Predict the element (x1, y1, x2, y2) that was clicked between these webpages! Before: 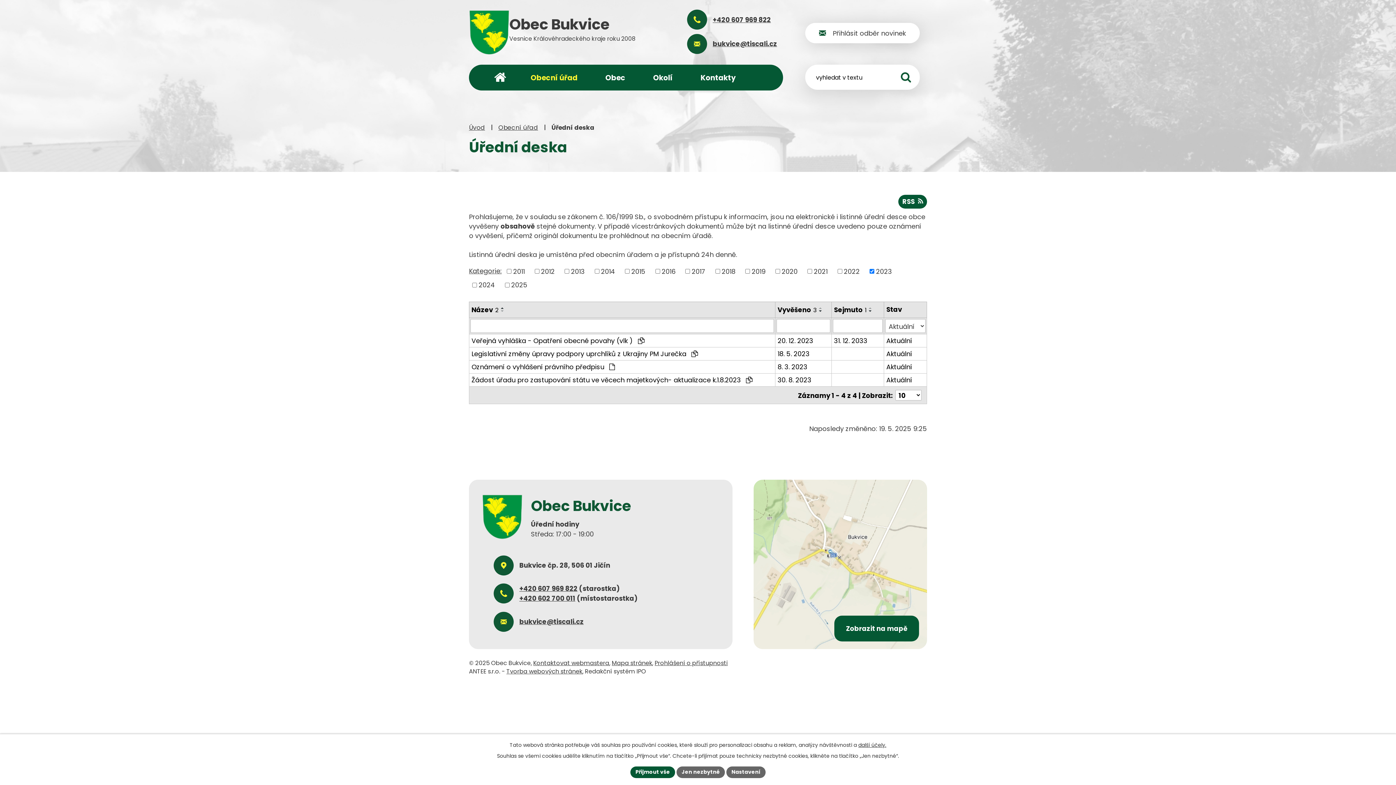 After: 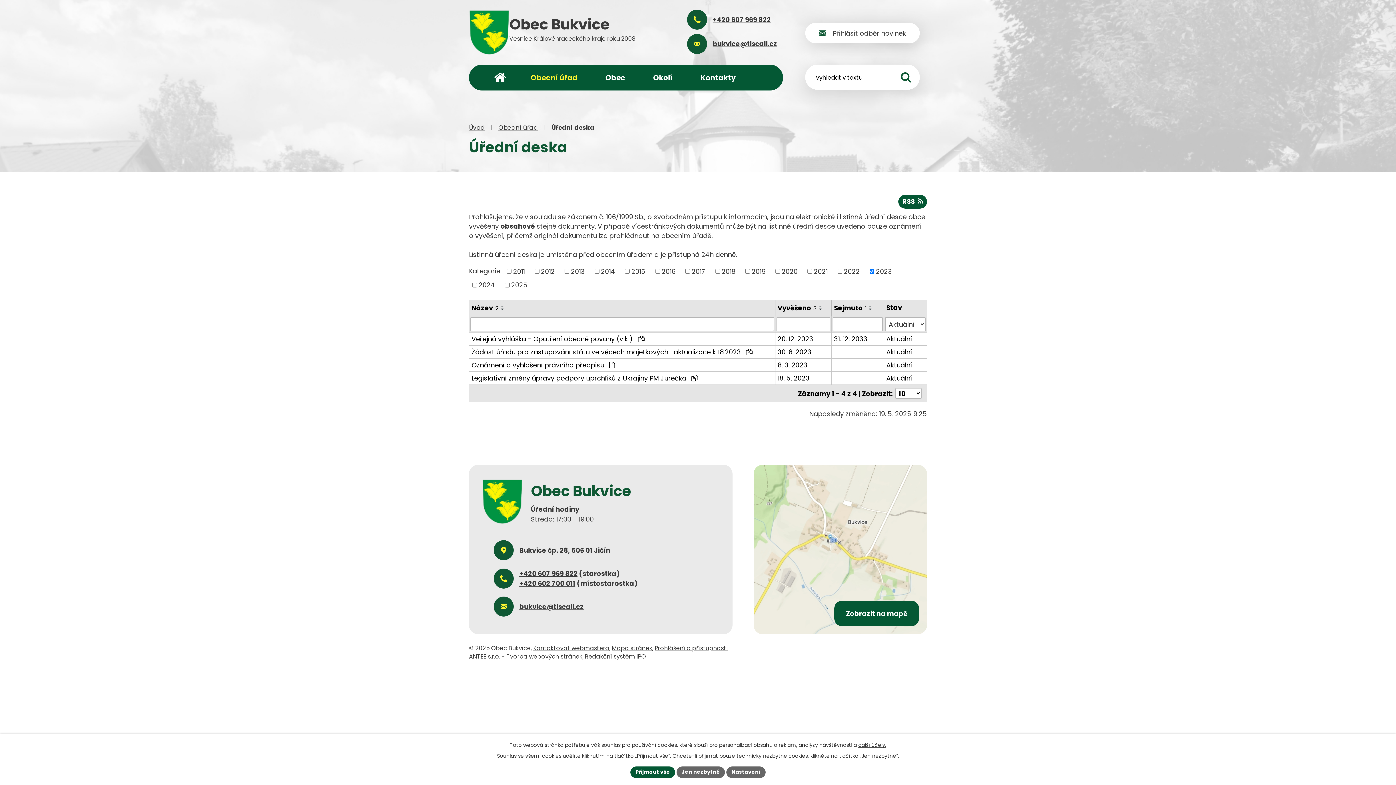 Action: bbox: (471, 305, 498, 314) label: Název2